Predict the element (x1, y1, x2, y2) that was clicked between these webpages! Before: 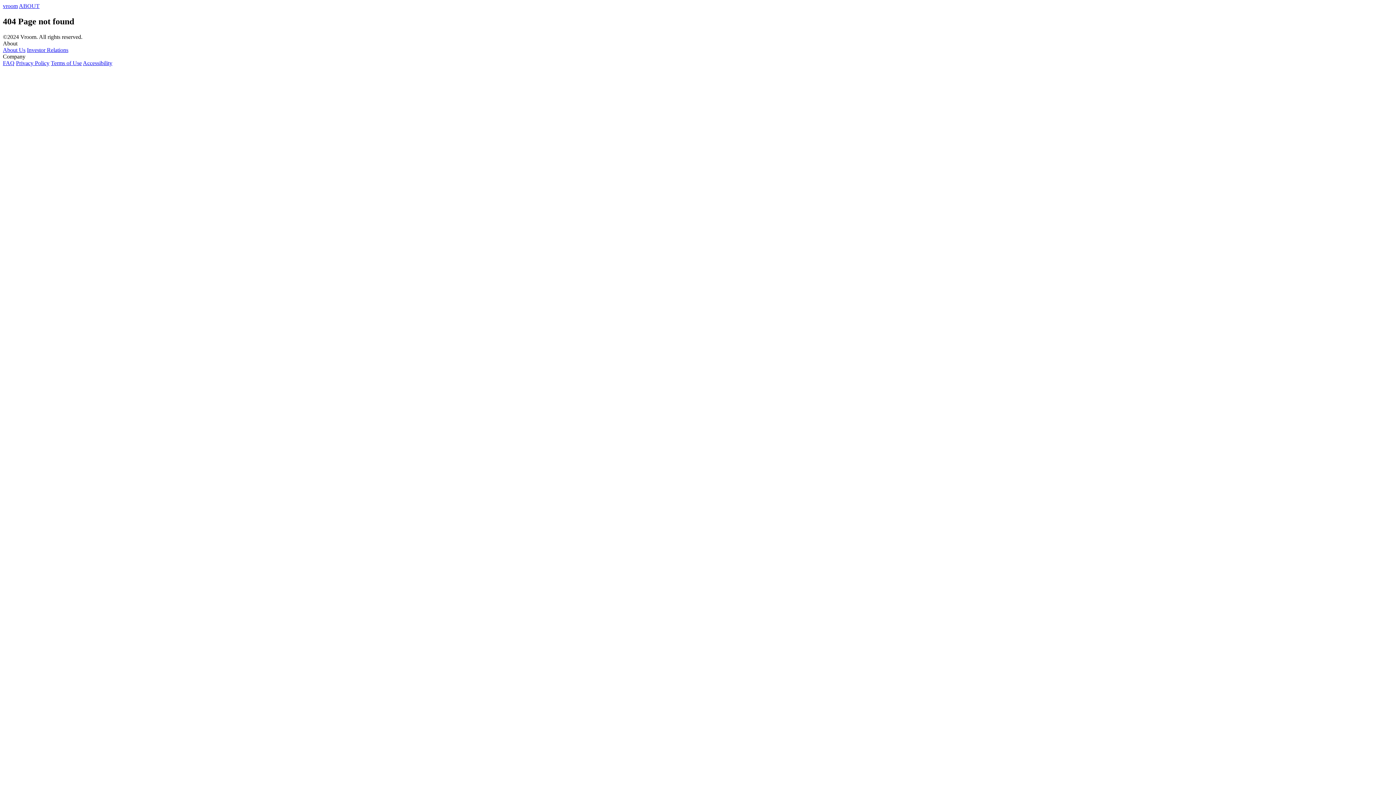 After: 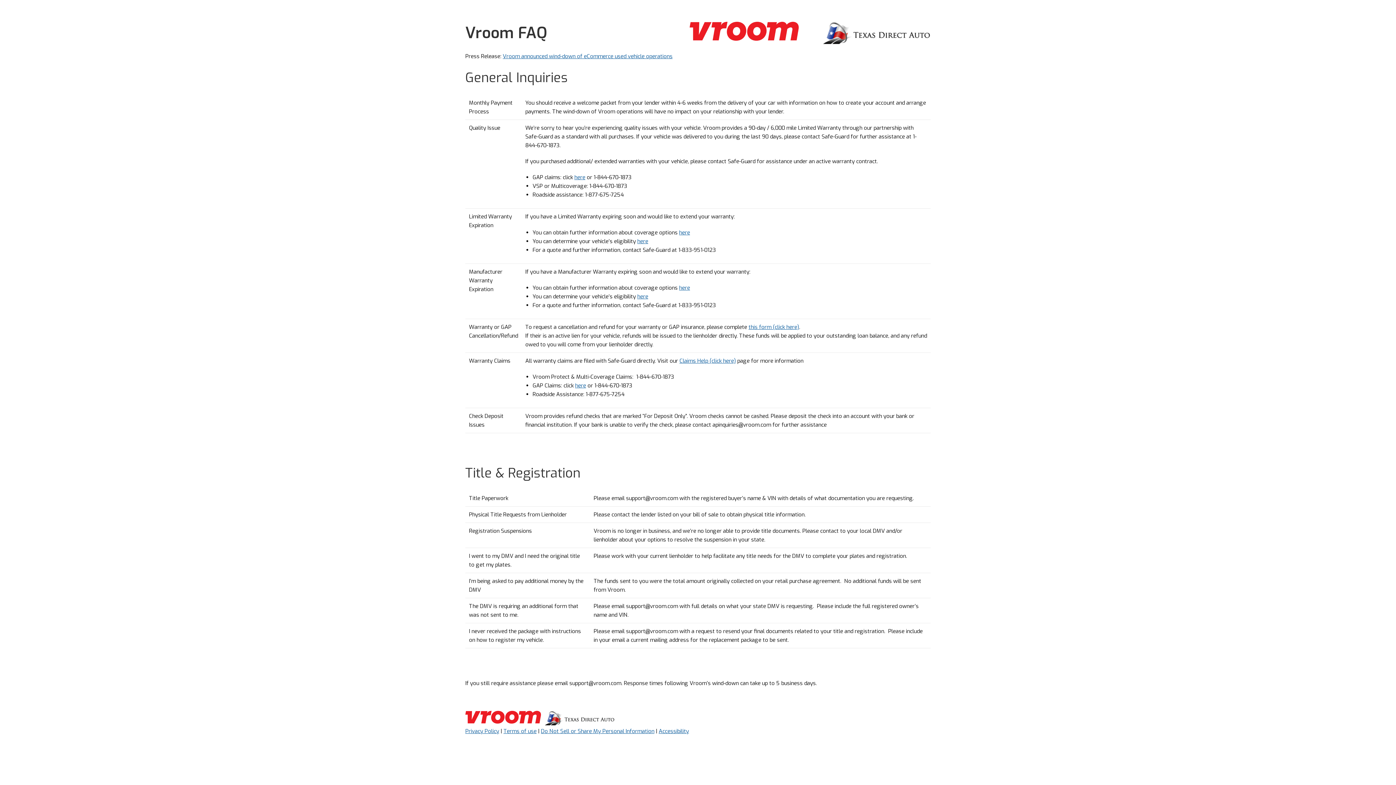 Action: bbox: (2, 59, 14, 66) label: FAQ